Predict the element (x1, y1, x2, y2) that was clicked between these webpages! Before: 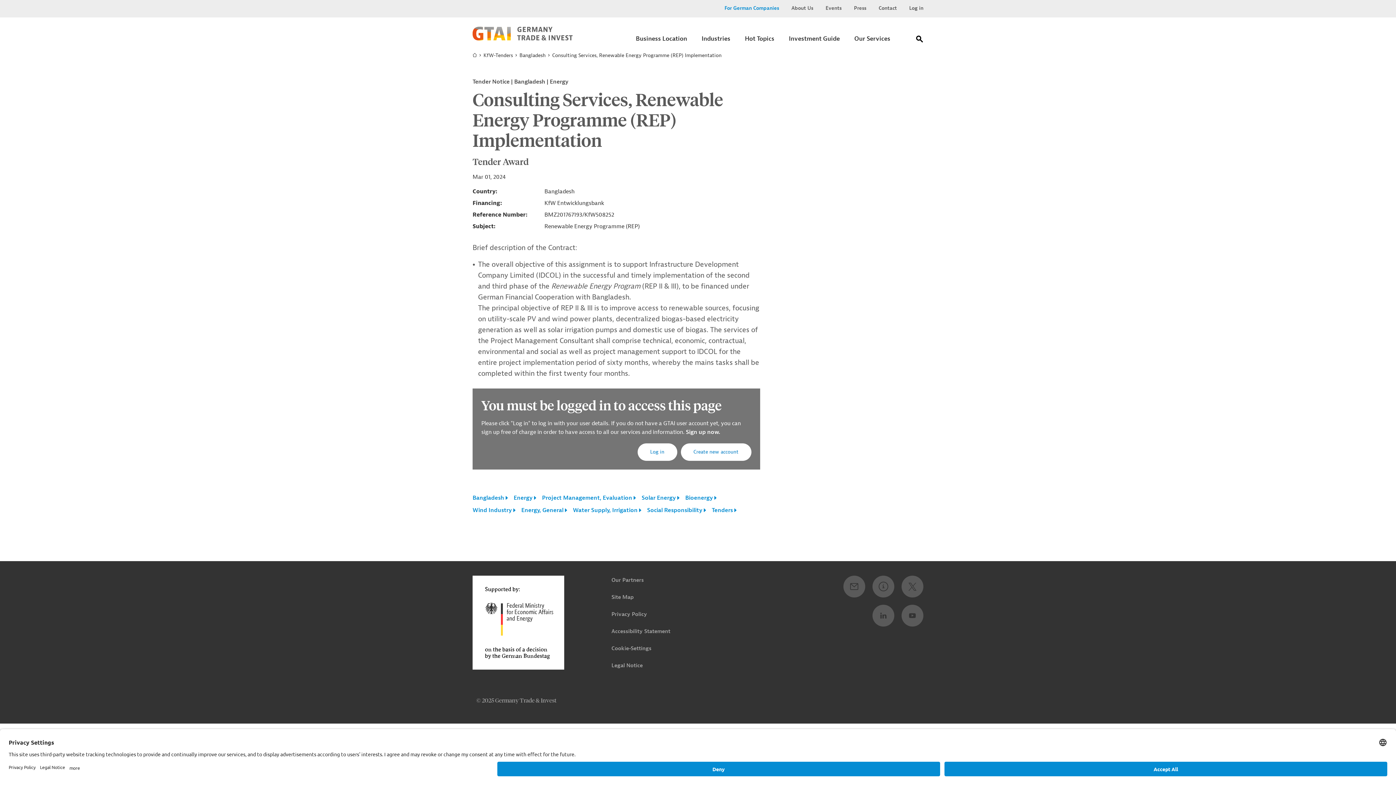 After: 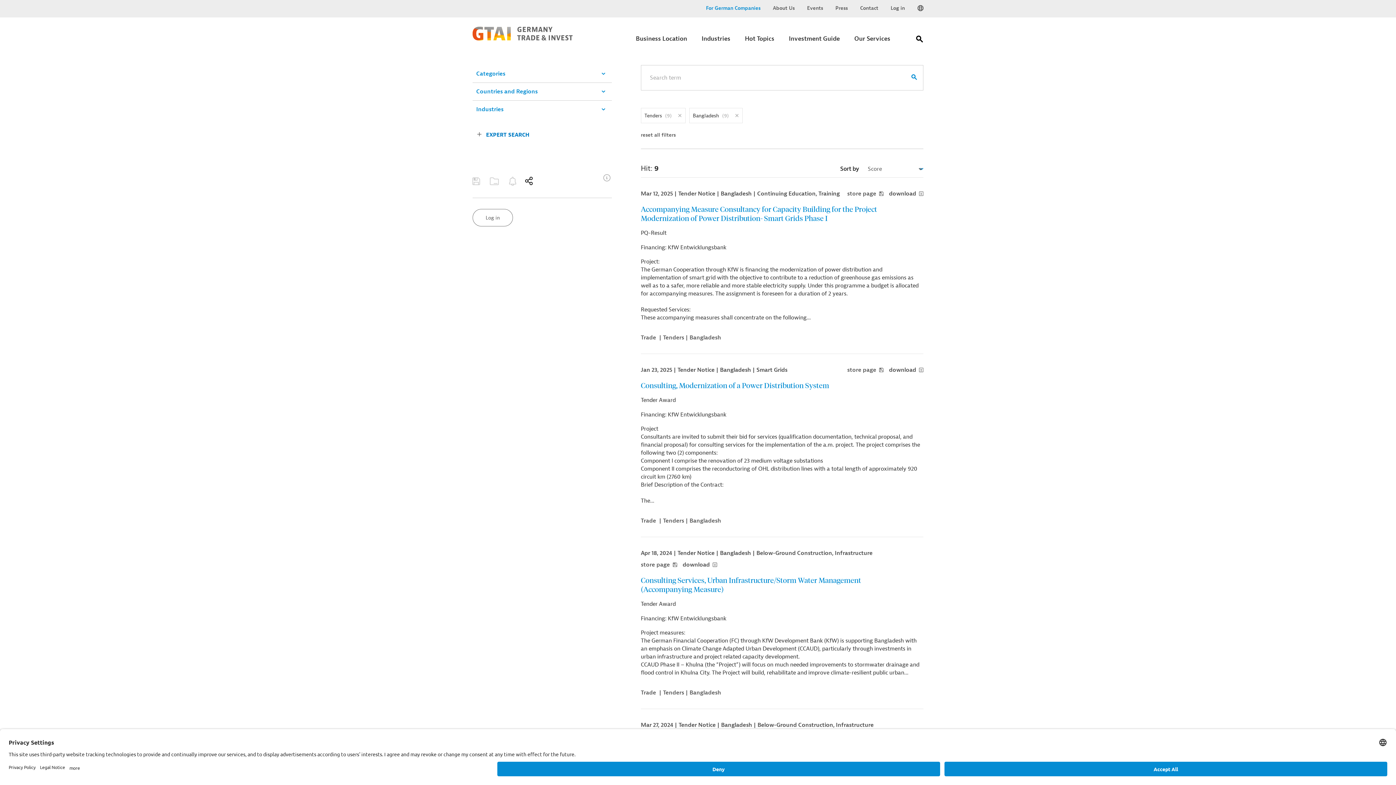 Action: label: Bangladesh bbox: (519, 52, 545, 58)